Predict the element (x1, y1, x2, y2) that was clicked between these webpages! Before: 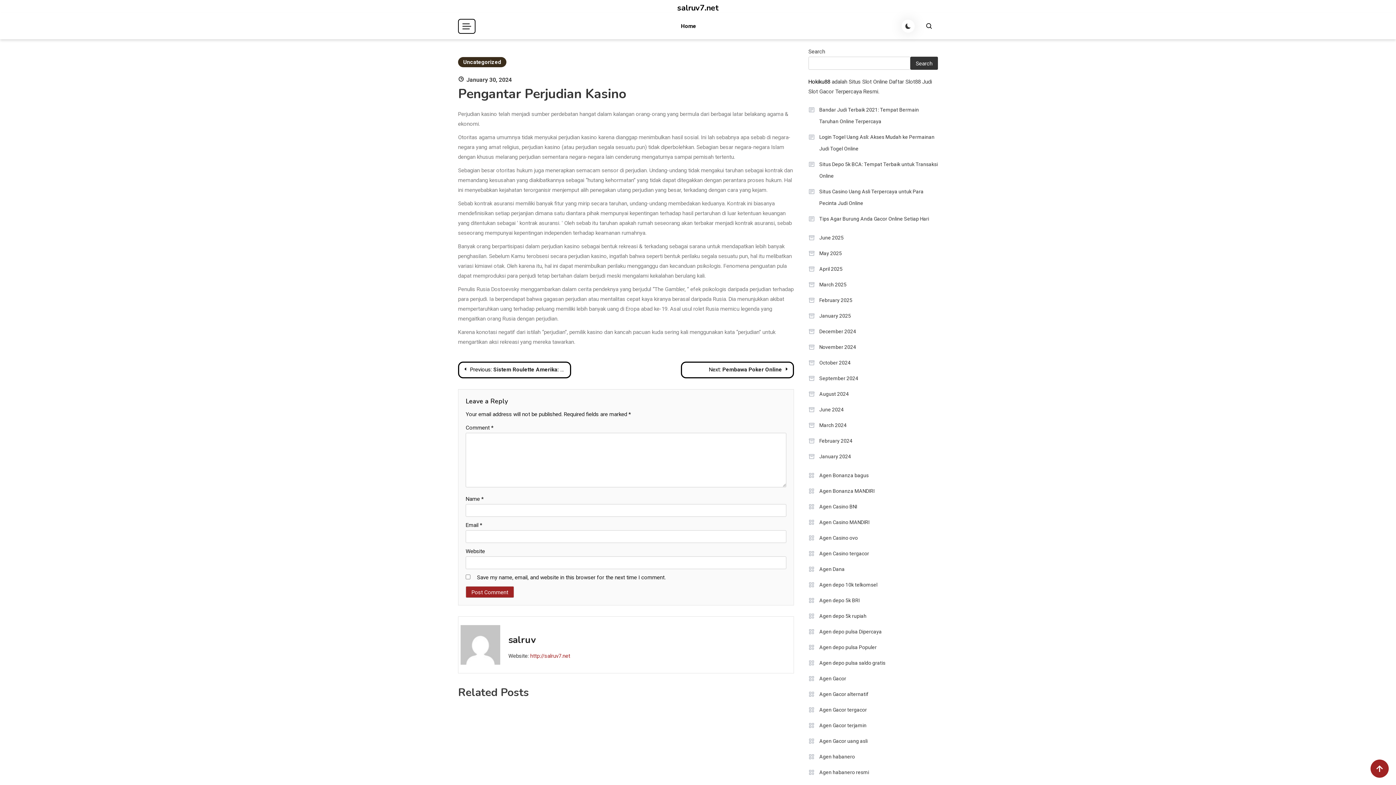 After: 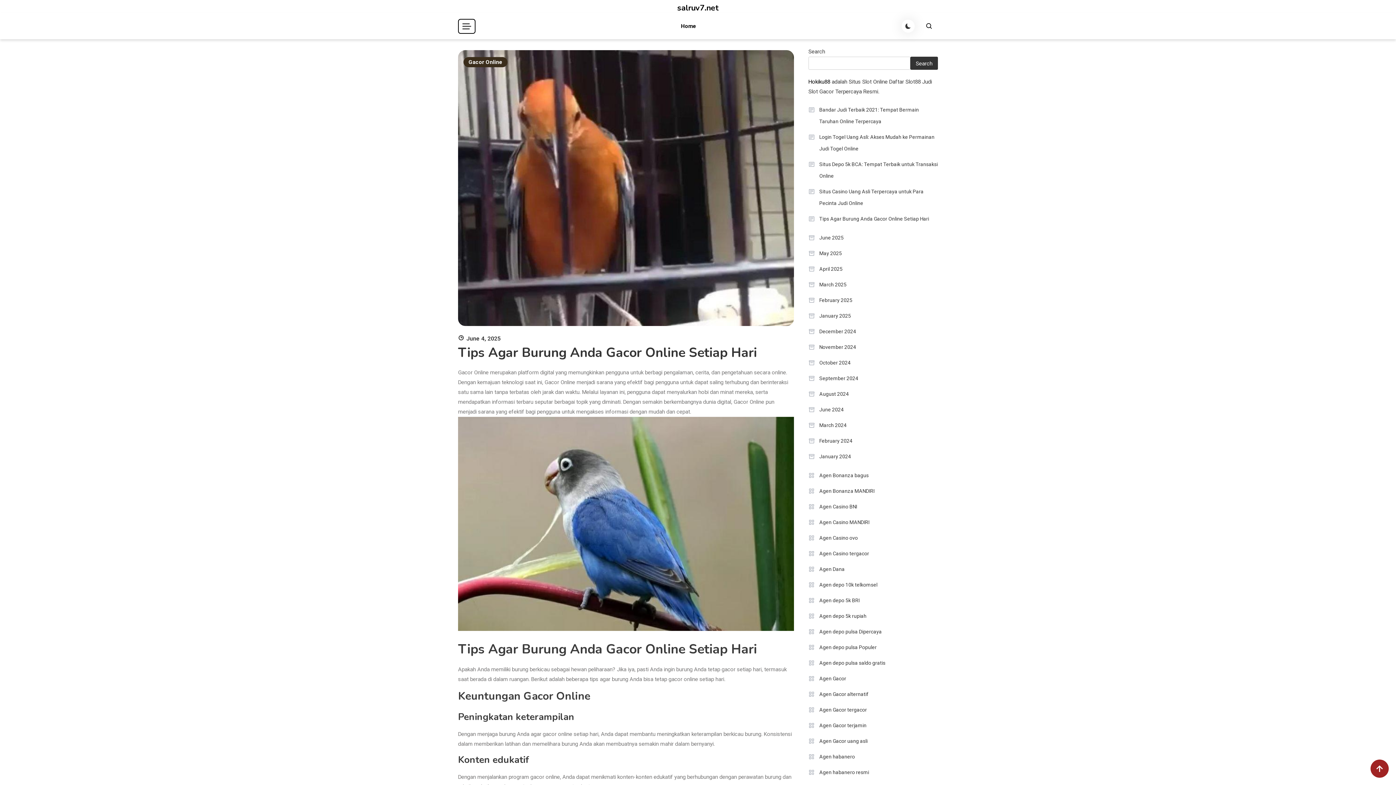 Action: label: Tips Agar Burung Anda Gacor Online Setiap Hari bbox: (808, 213, 929, 224)